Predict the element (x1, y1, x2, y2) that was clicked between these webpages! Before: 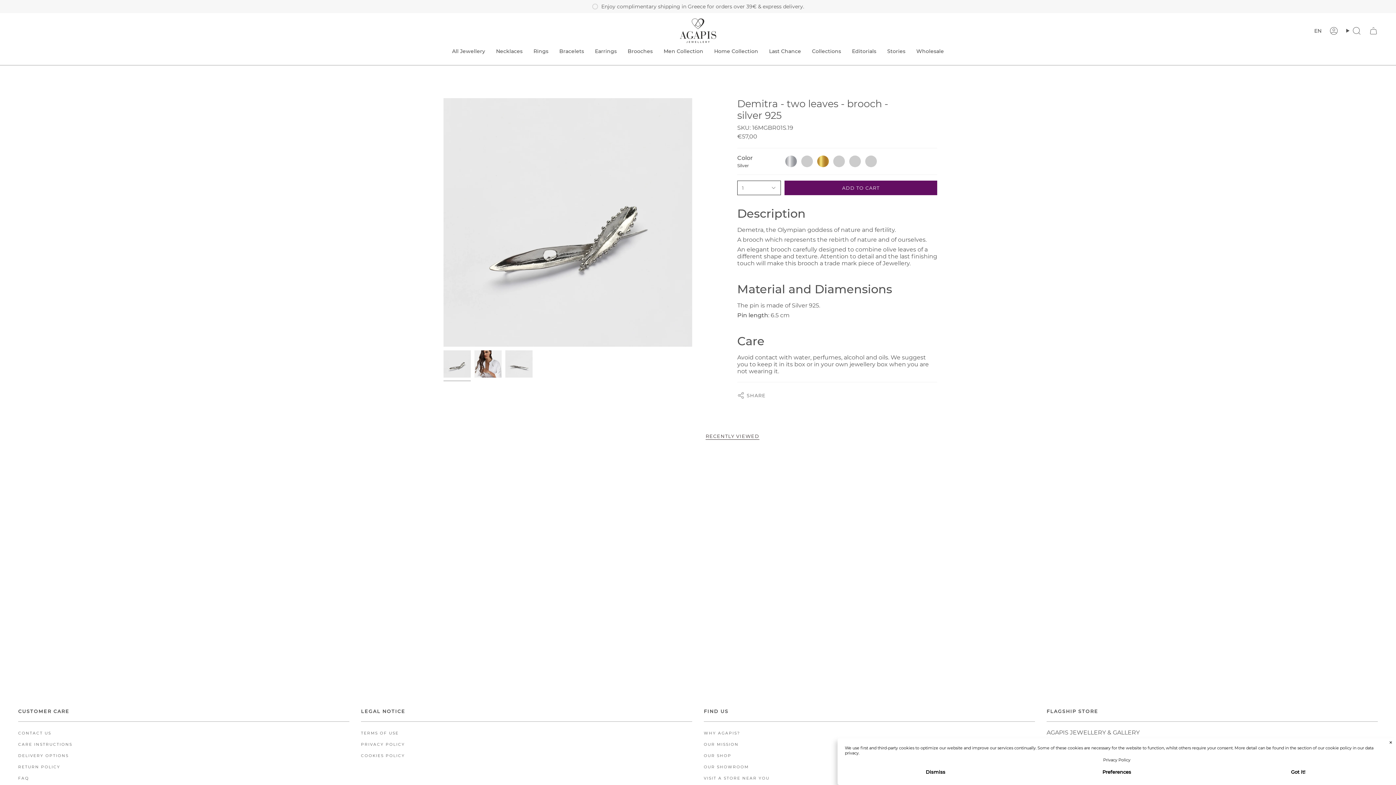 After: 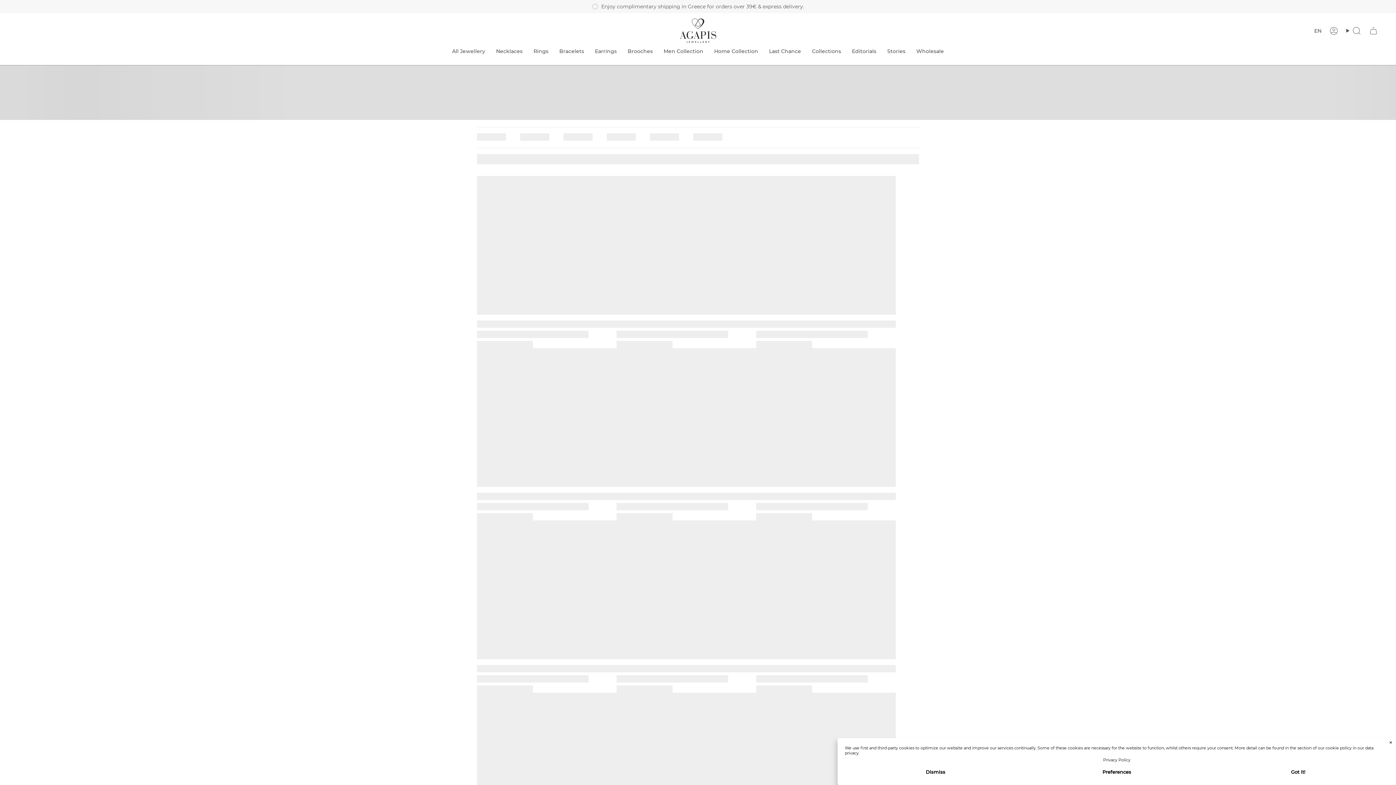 Action: bbox: (446, 42, 490, 59) label: All Jewellery